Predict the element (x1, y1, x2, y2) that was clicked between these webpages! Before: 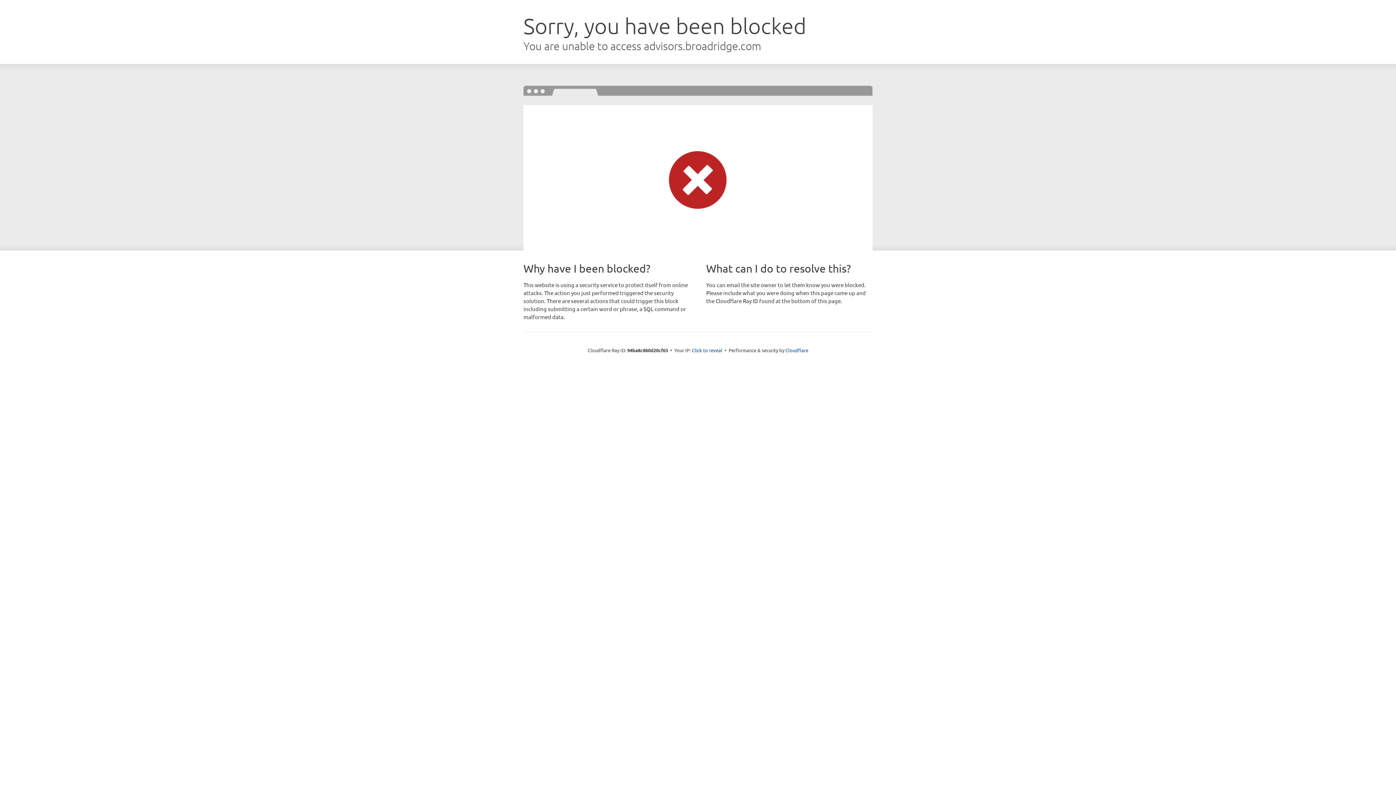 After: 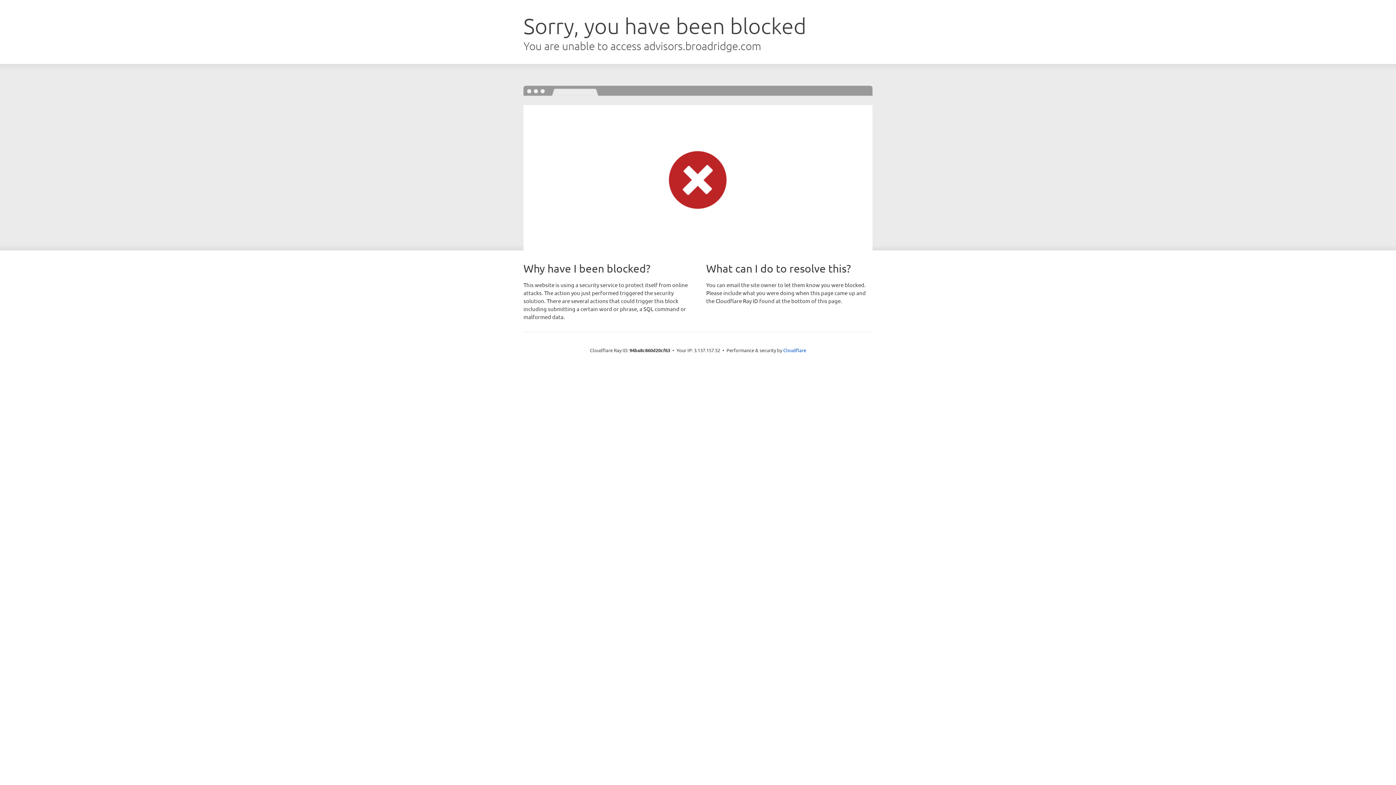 Action: bbox: (692, 346, 722, 353) label: Click to reveal